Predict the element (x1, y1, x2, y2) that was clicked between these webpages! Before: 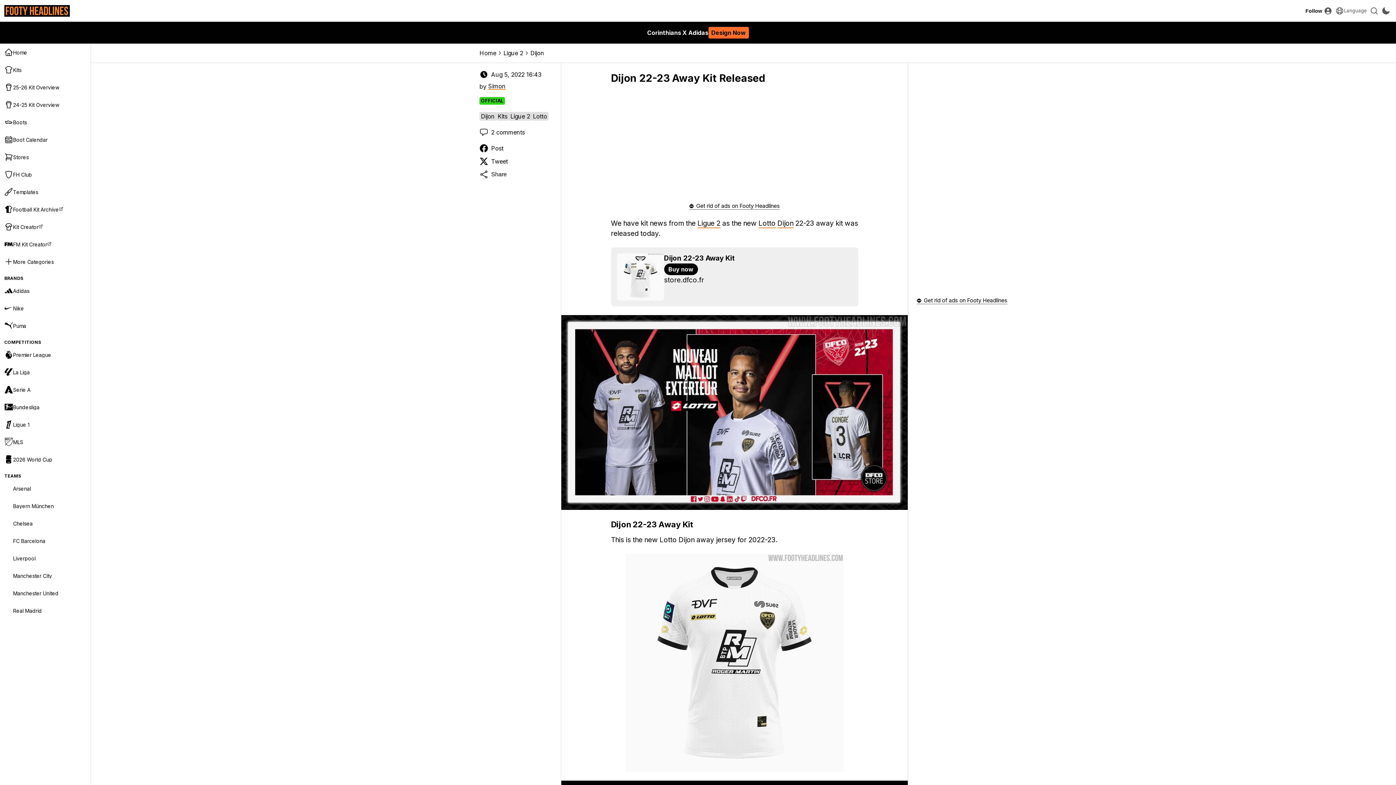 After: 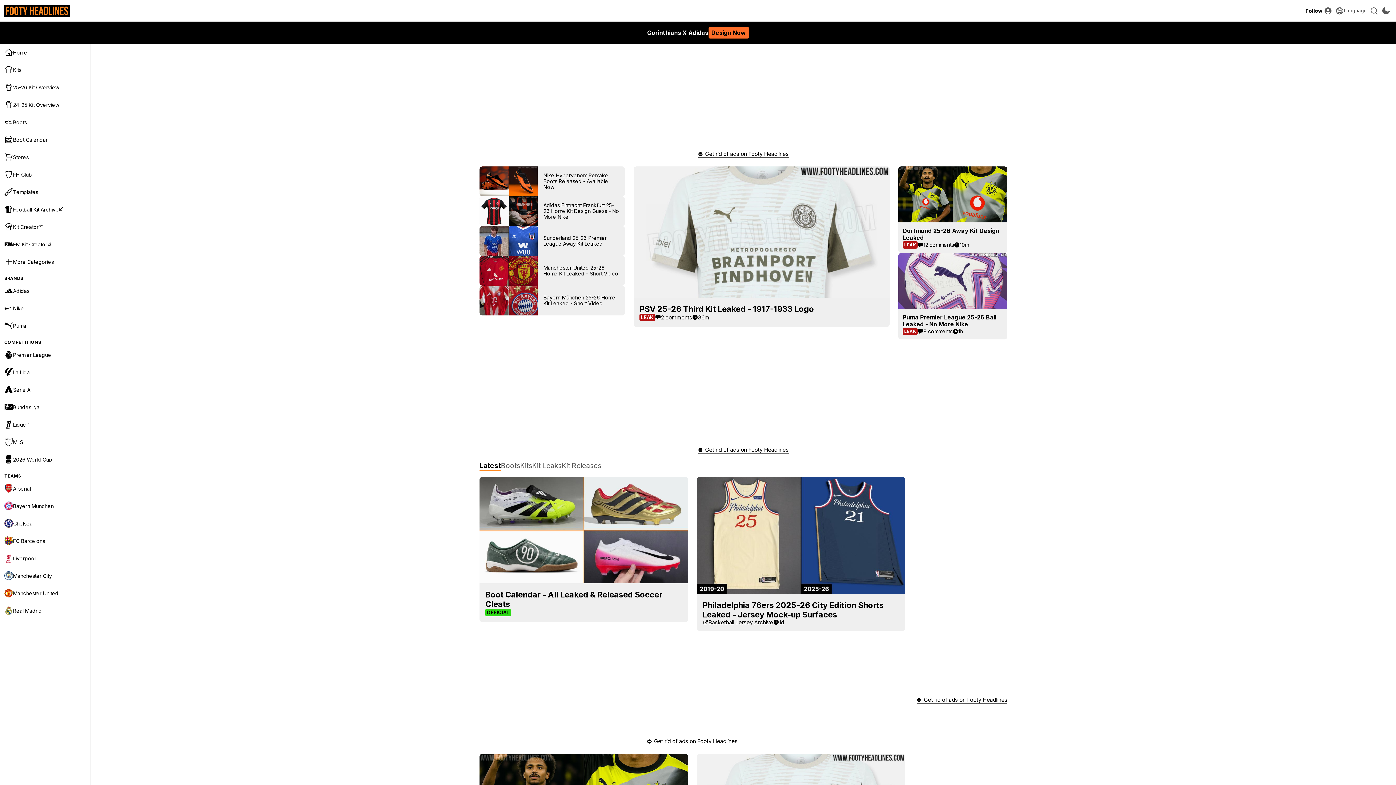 Action: label: Homepage bbox: (4, 4, 69, 16)